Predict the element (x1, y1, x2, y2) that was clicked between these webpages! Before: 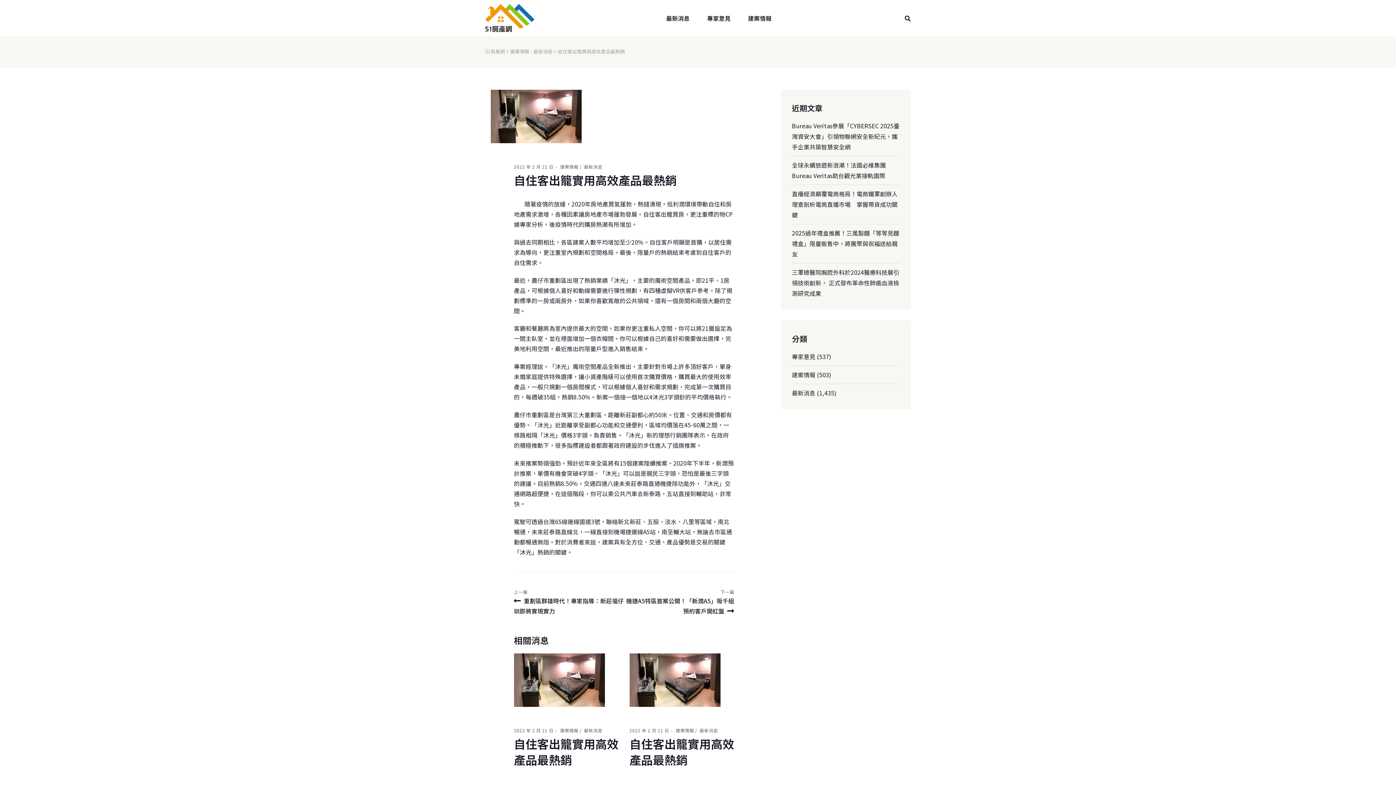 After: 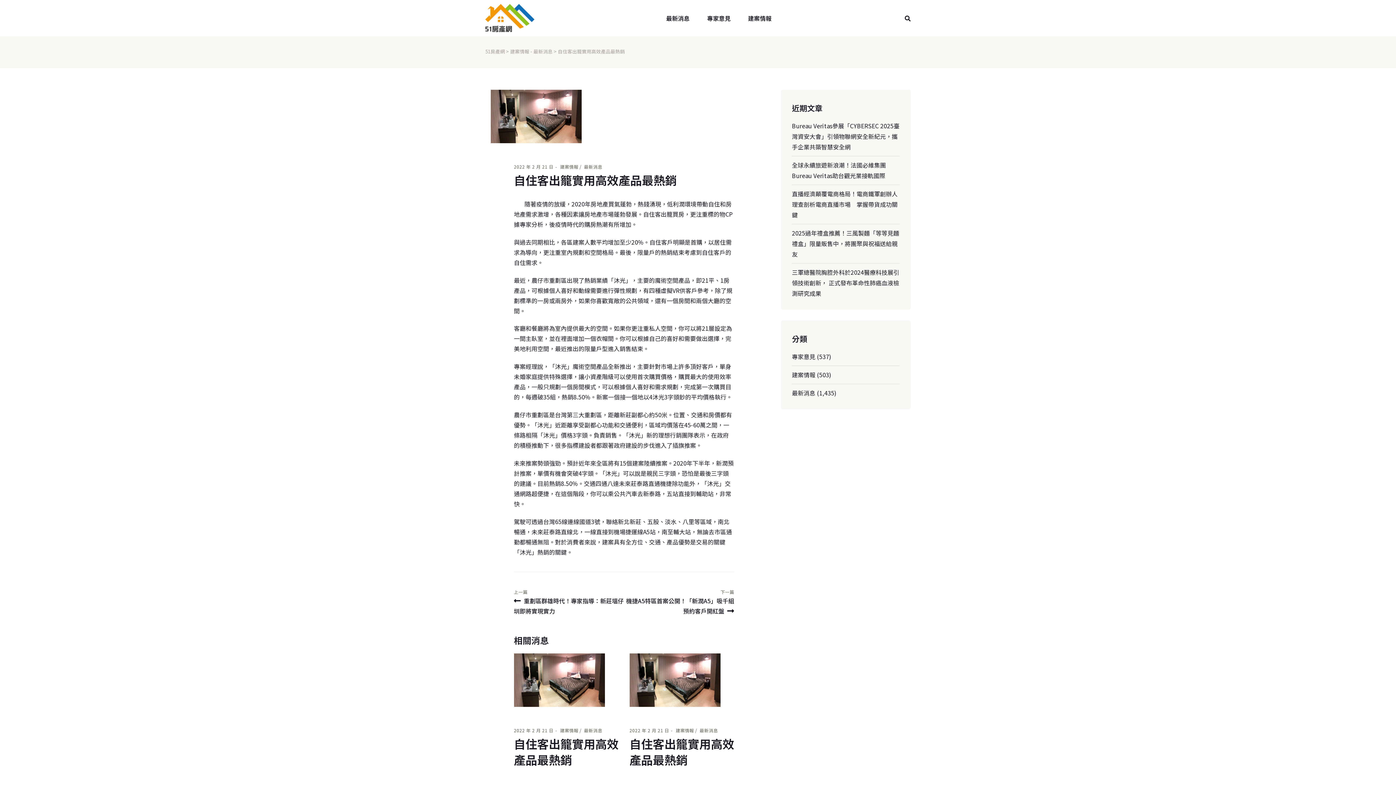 Action: bbox: (514, 171, 676, 188) label: 自住客出籠實用高效產品最熱銷